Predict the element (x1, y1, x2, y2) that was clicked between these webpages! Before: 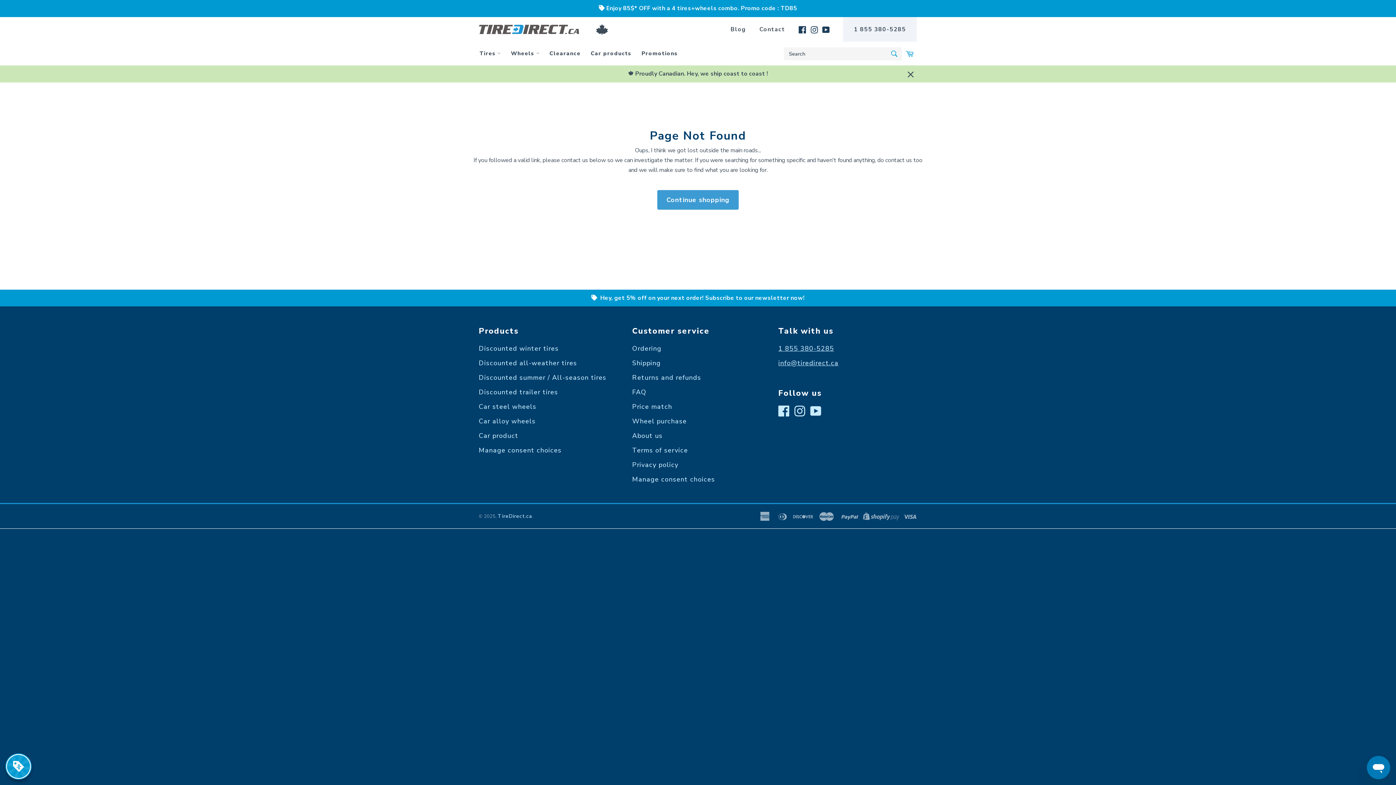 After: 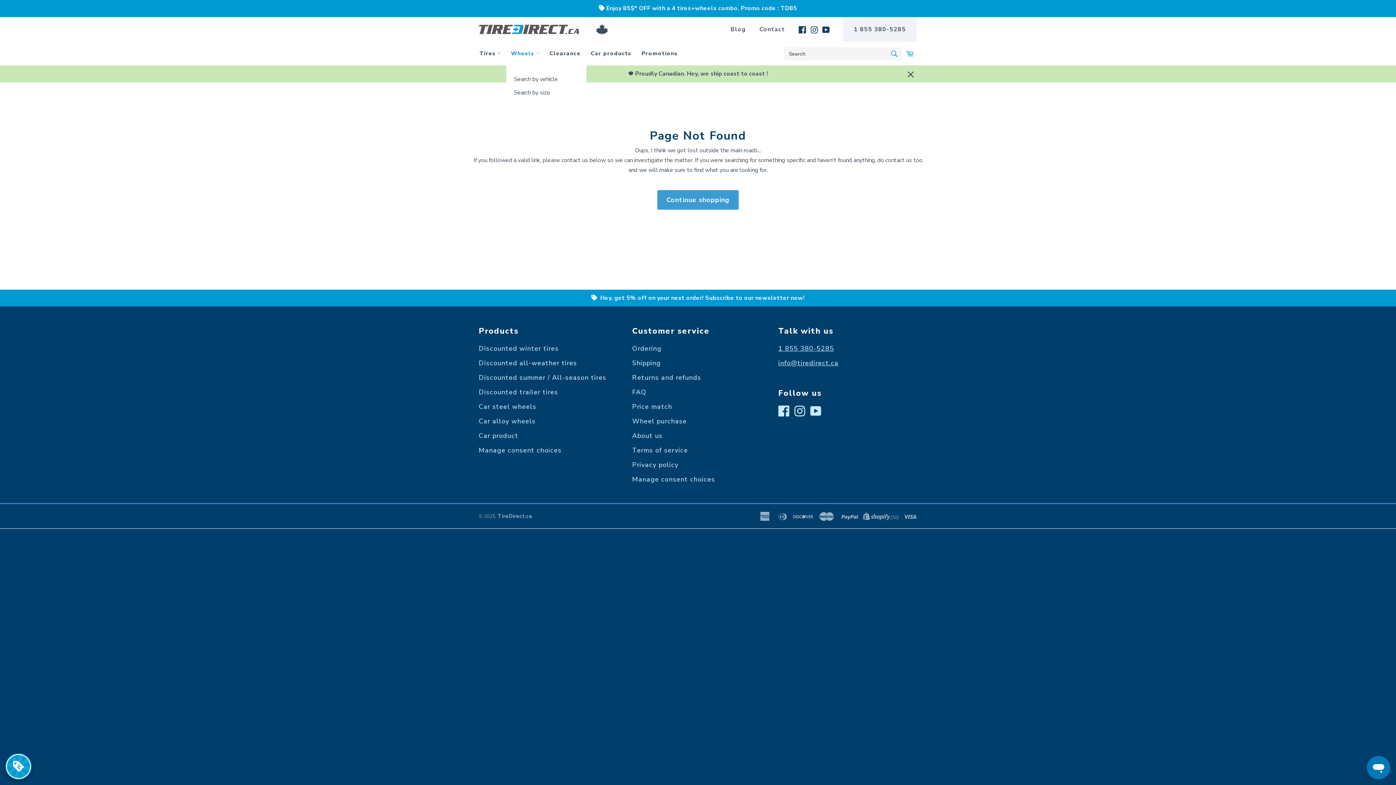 Action: bbox: (506, 41, 543, 65) label: Wheels 